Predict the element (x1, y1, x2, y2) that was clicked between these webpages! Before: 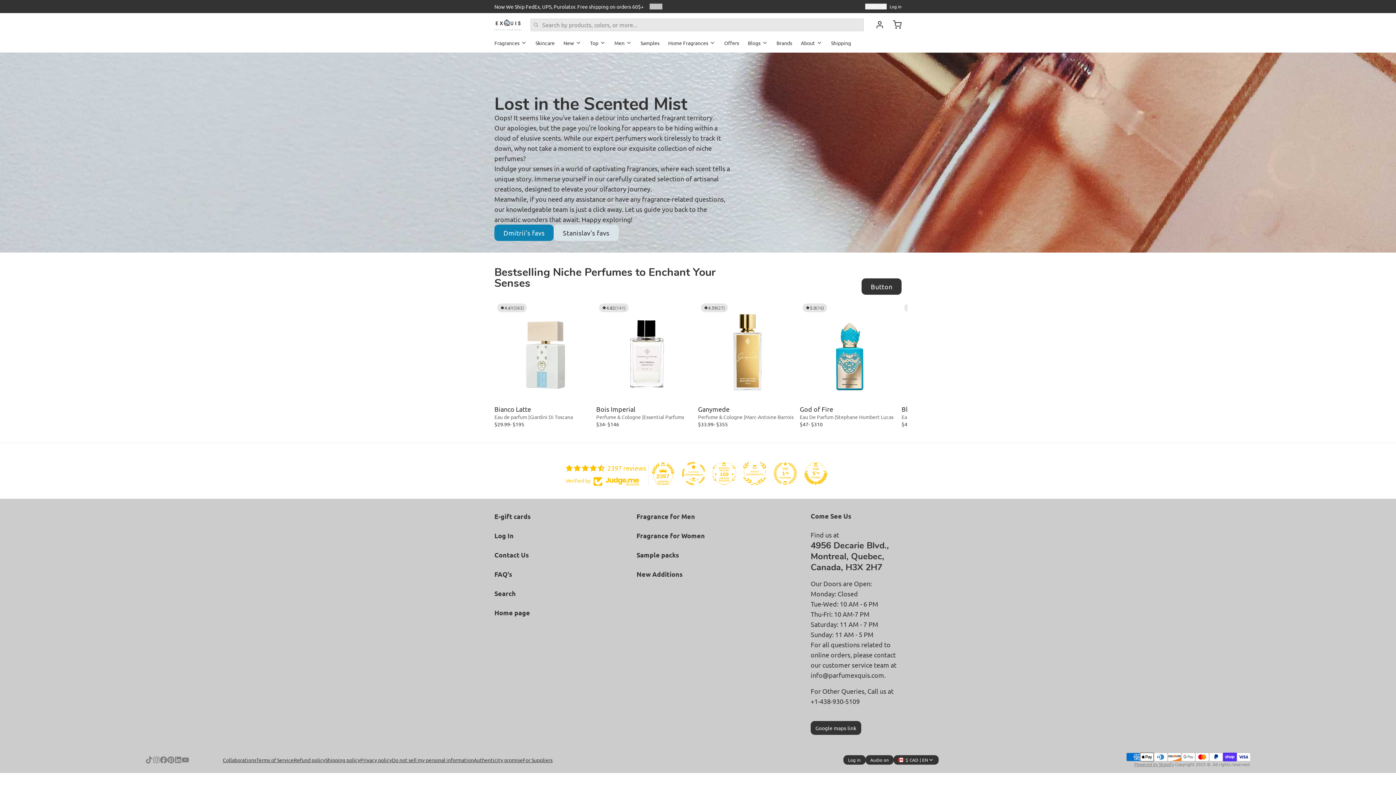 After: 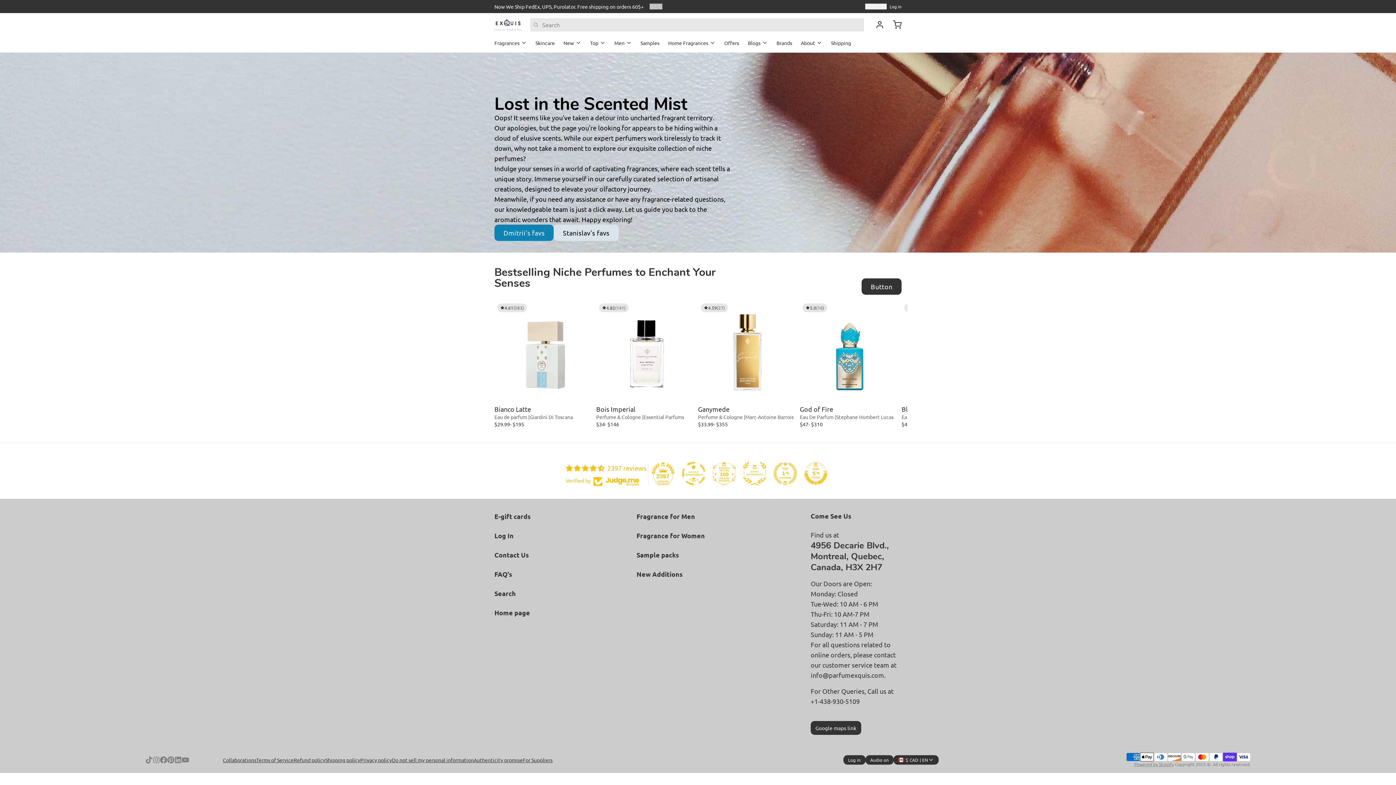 Action: bbox: (167, 756, 174, 764)